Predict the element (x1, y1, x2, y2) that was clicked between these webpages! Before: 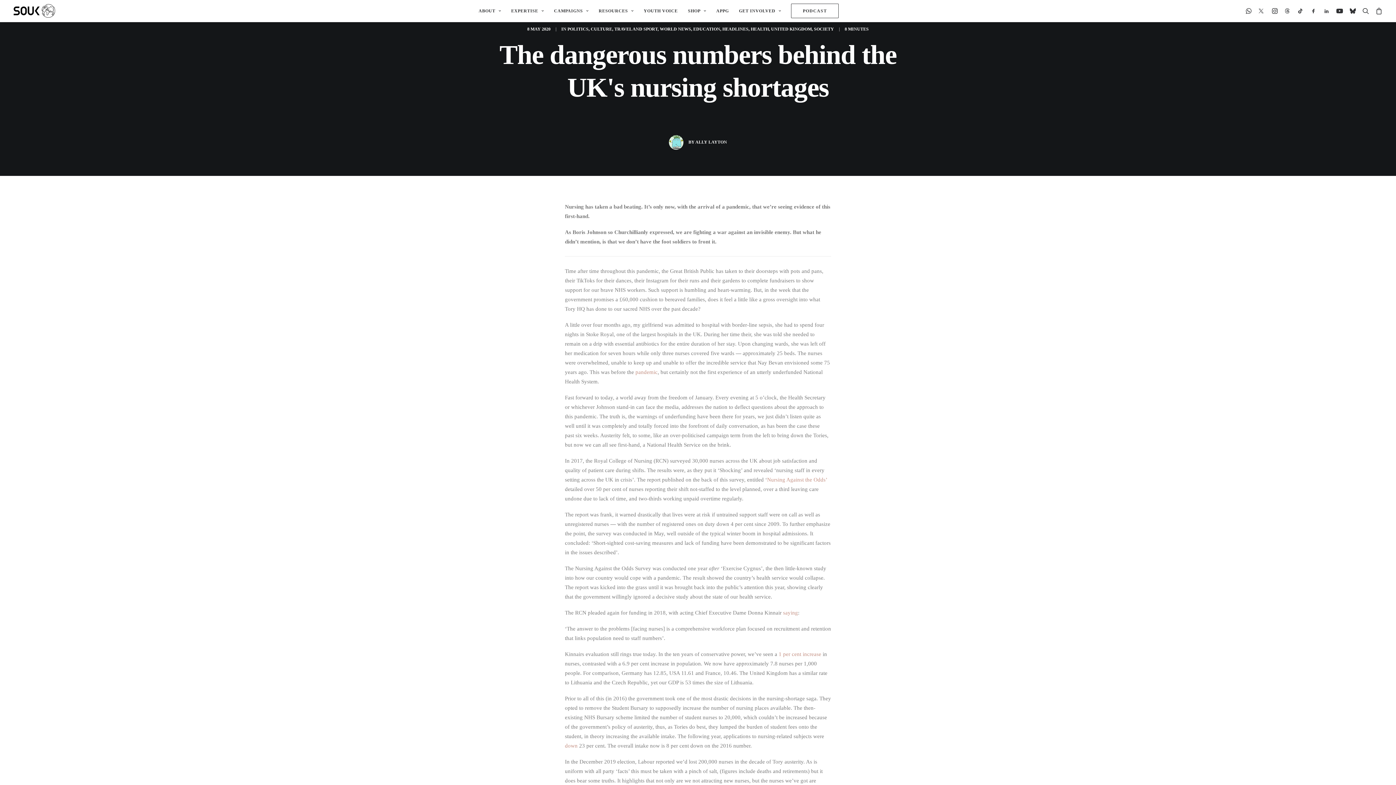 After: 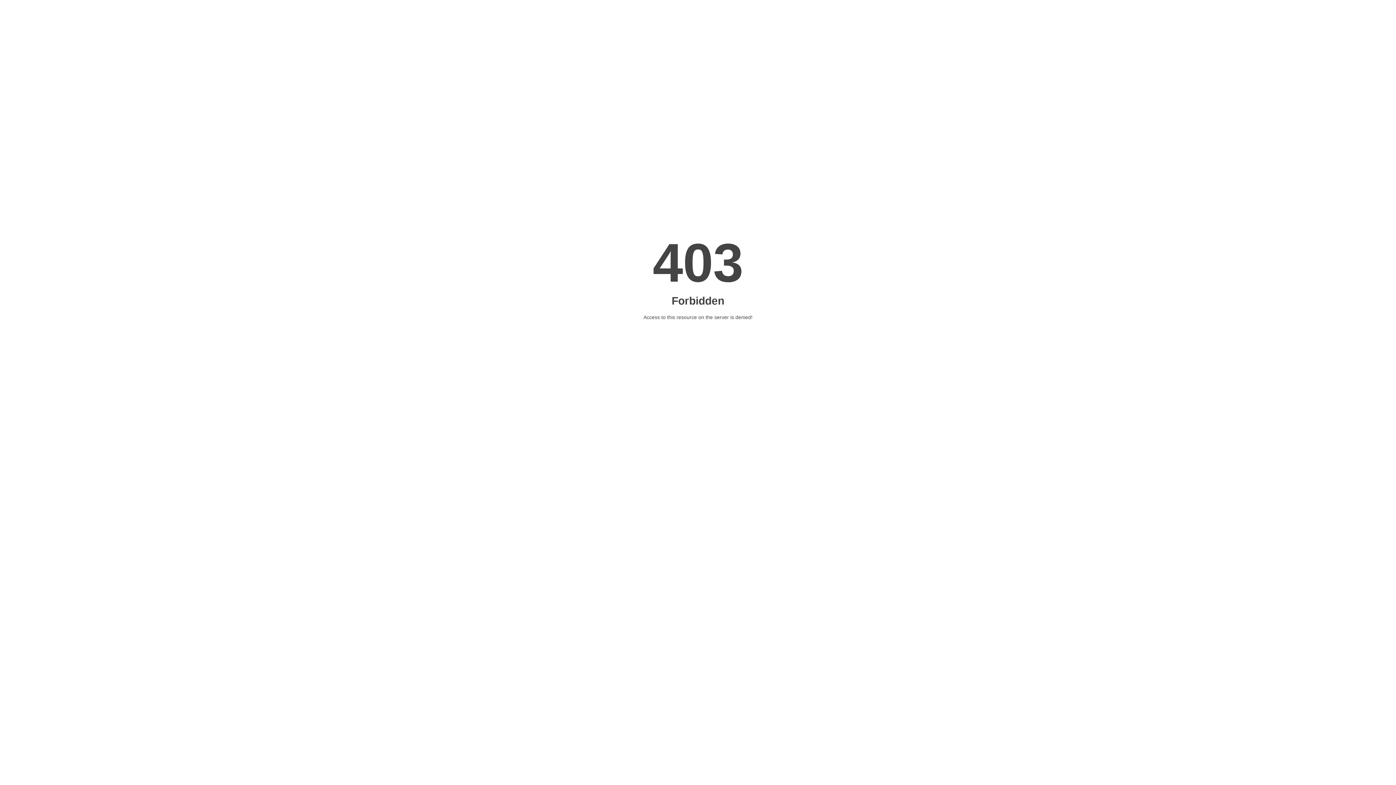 Action: label: ALLY LAYTON bbox: (695, 139, 727, 144)